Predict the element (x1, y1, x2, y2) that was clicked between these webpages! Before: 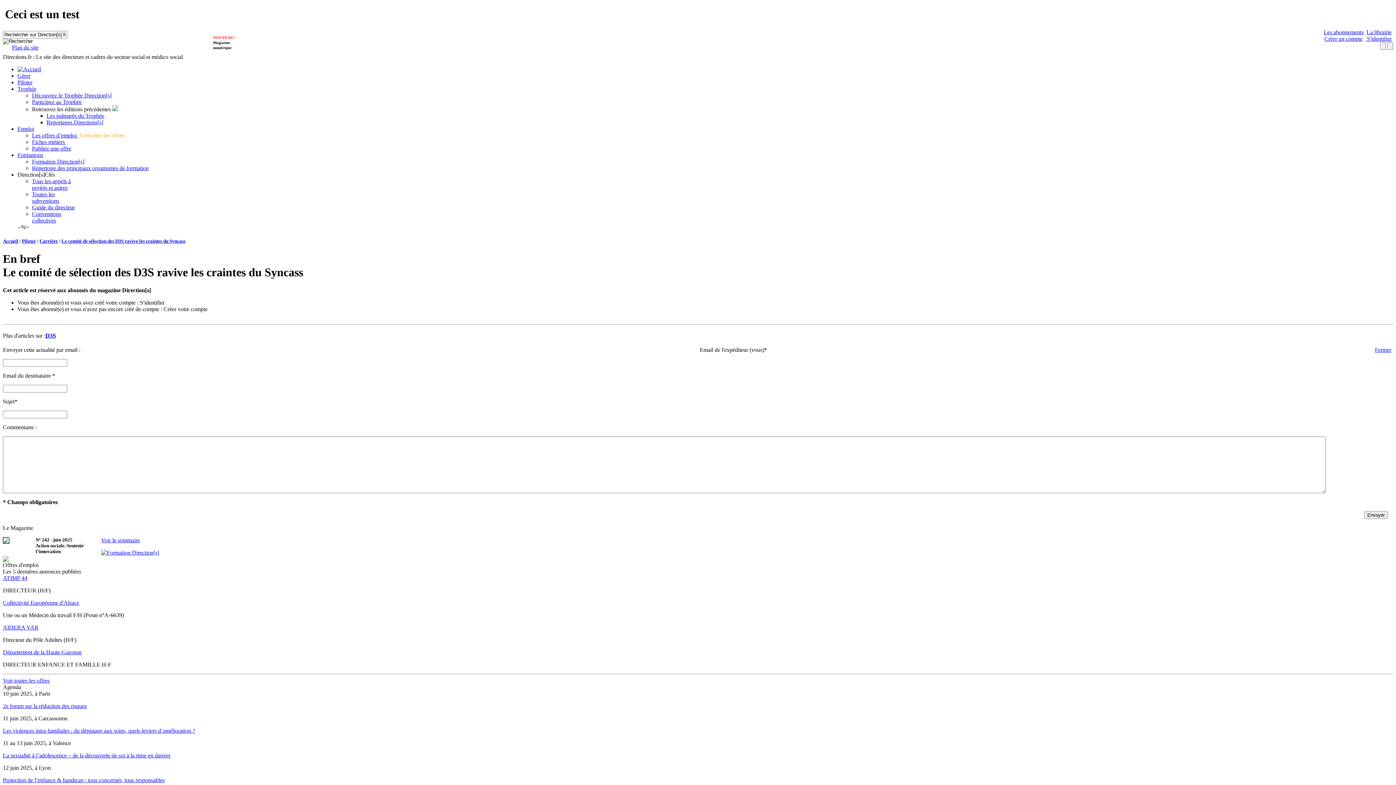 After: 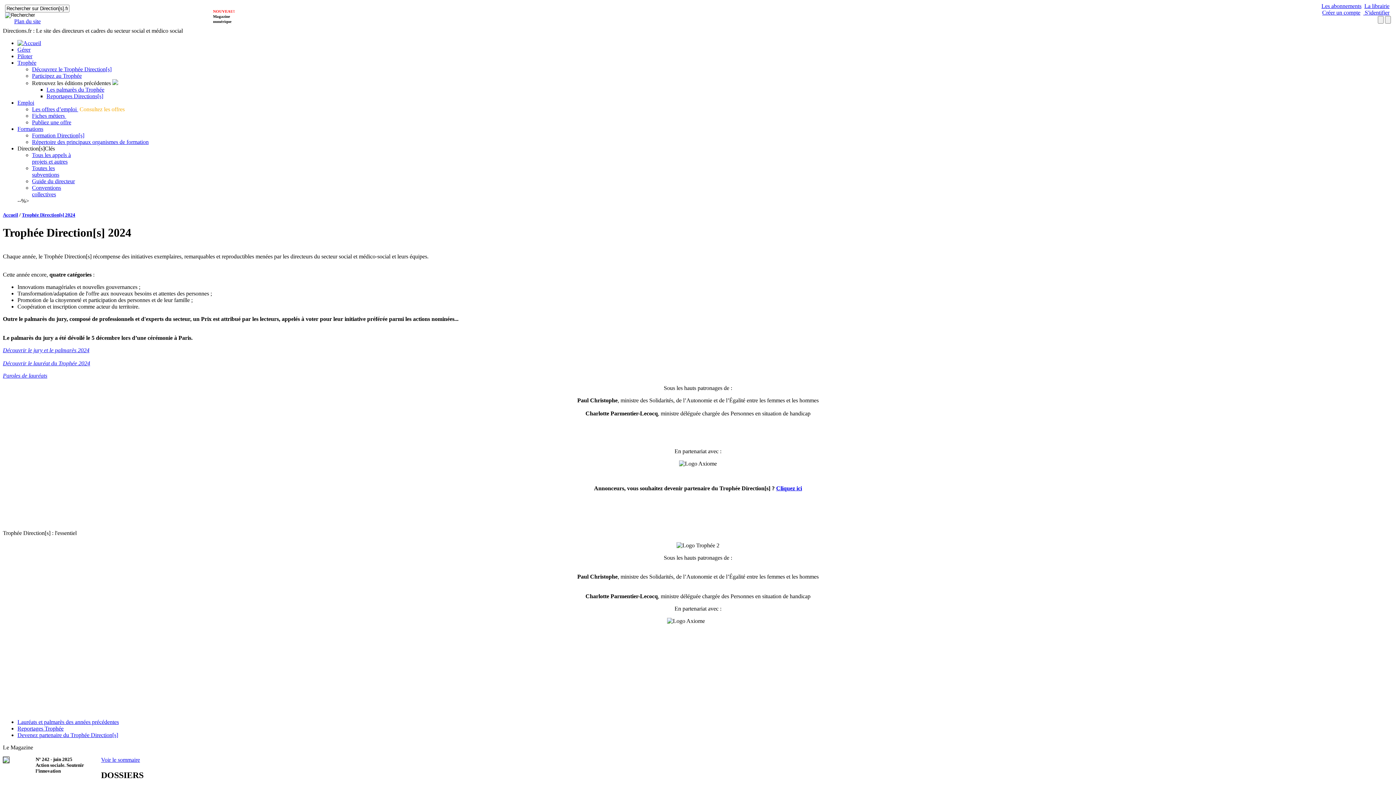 Action: label: Découvrez le Trophée Direction[s] bbox: (32, 92, 111, 98)